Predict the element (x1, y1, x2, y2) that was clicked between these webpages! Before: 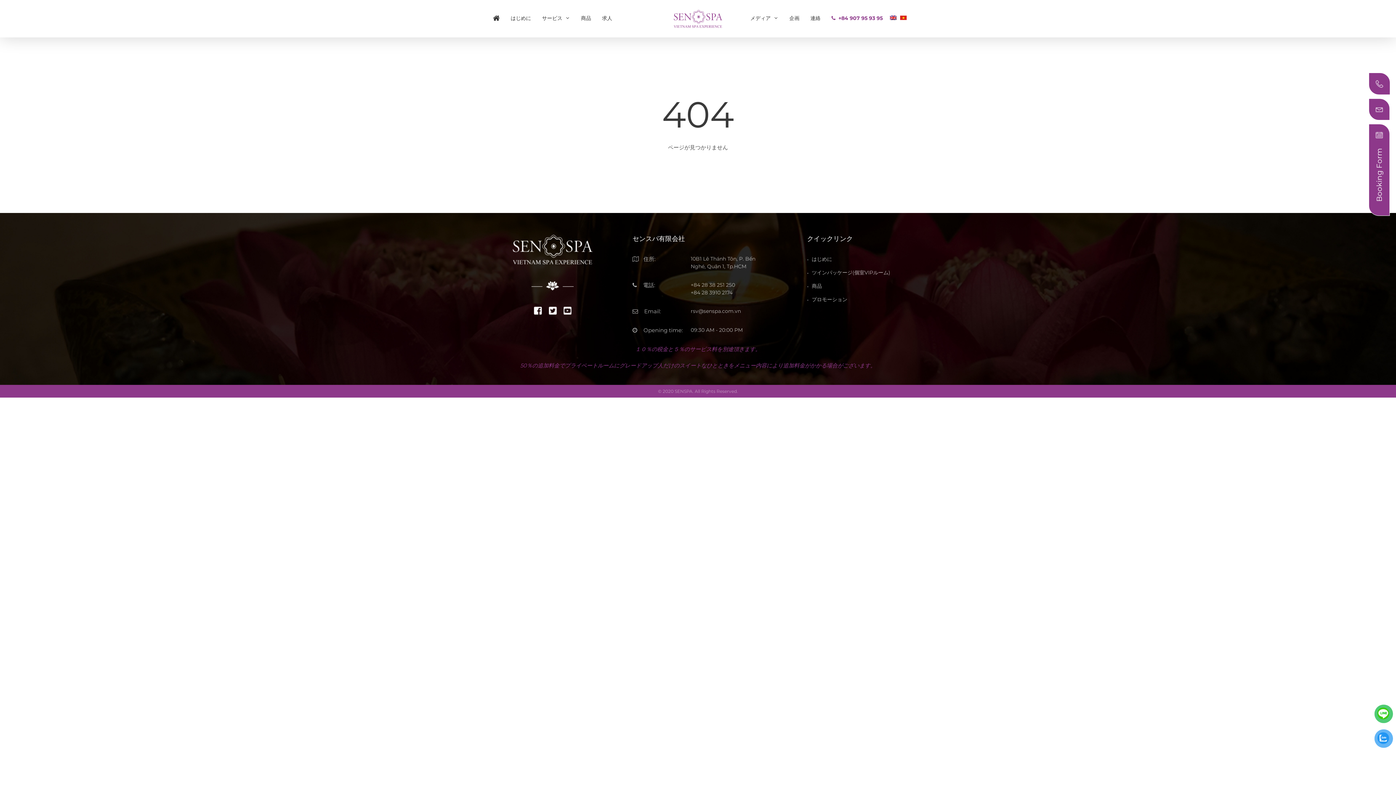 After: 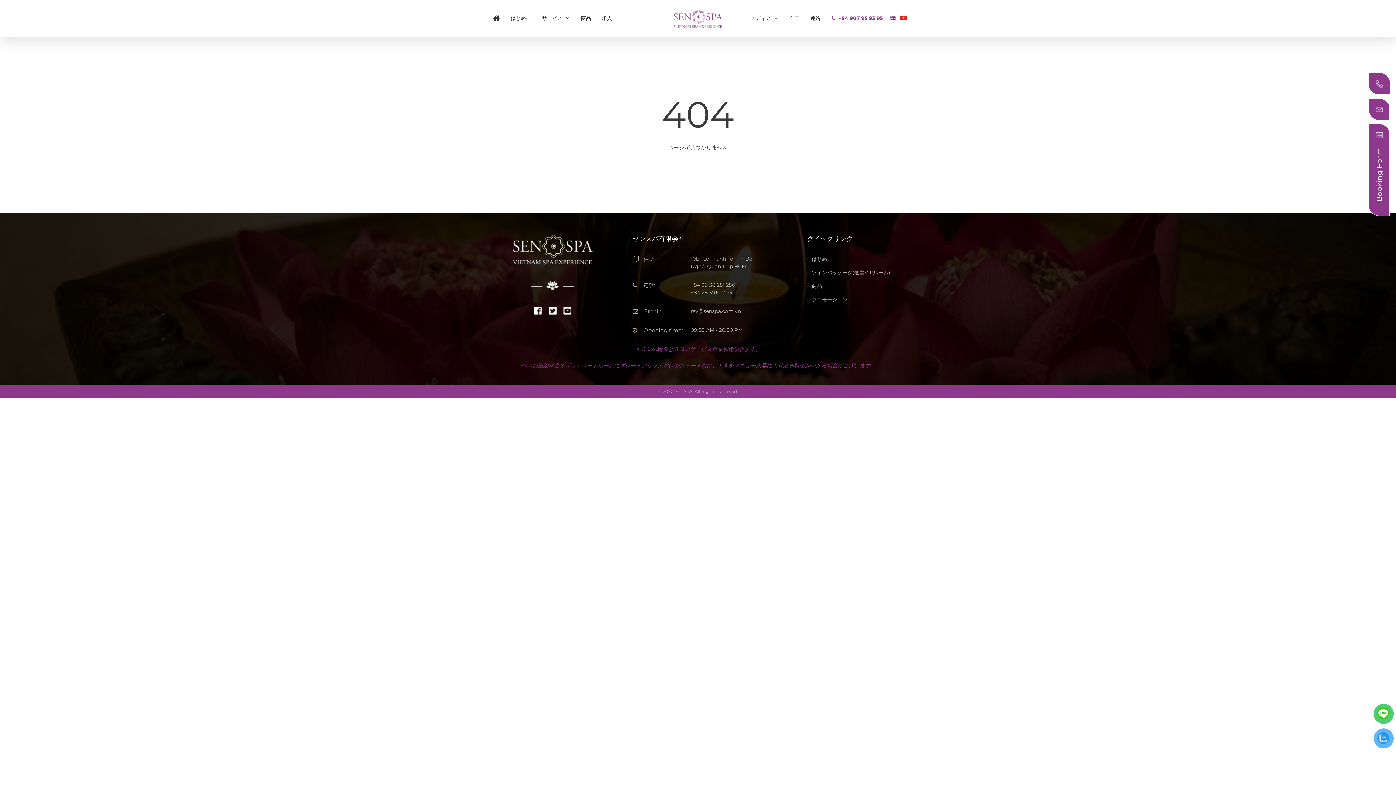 Action: bbox: (548, 324, 557, 330)